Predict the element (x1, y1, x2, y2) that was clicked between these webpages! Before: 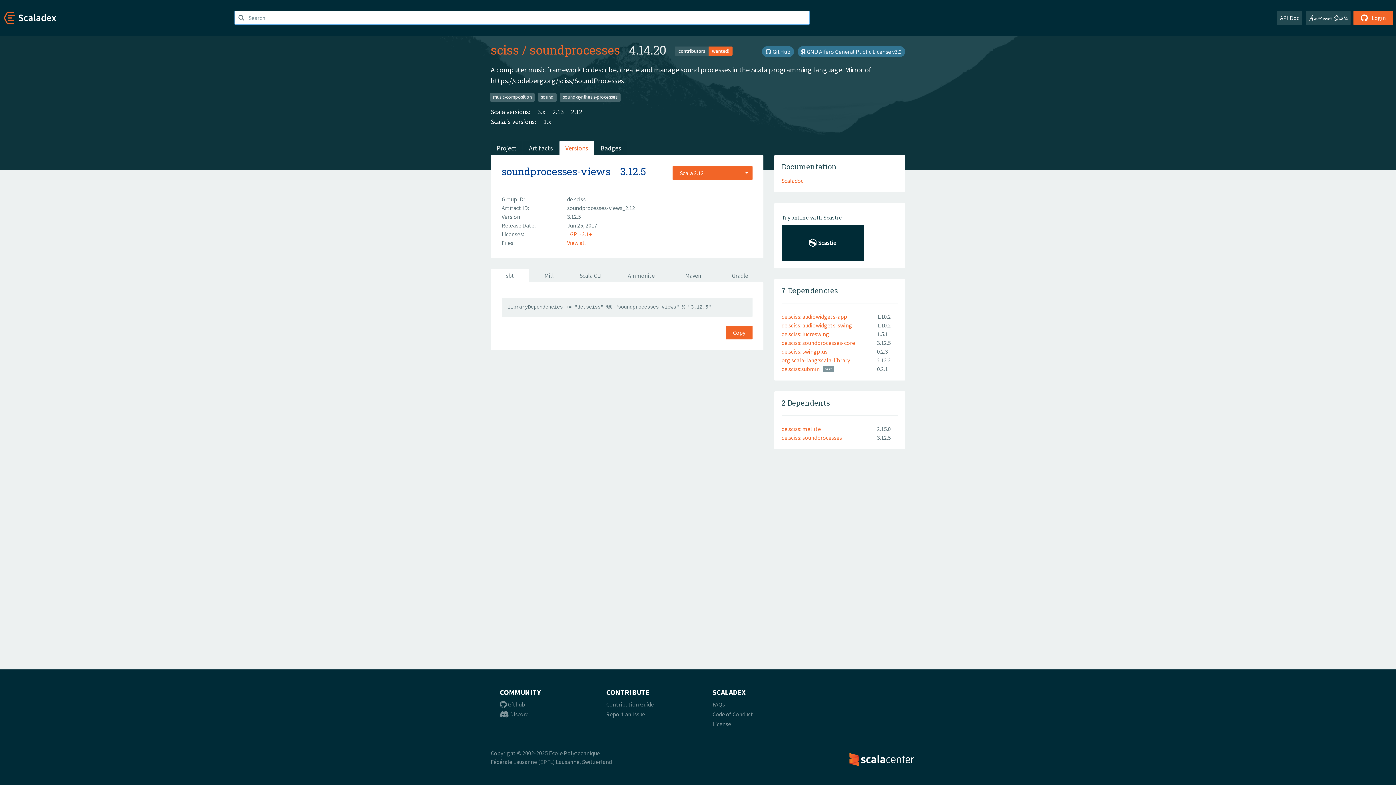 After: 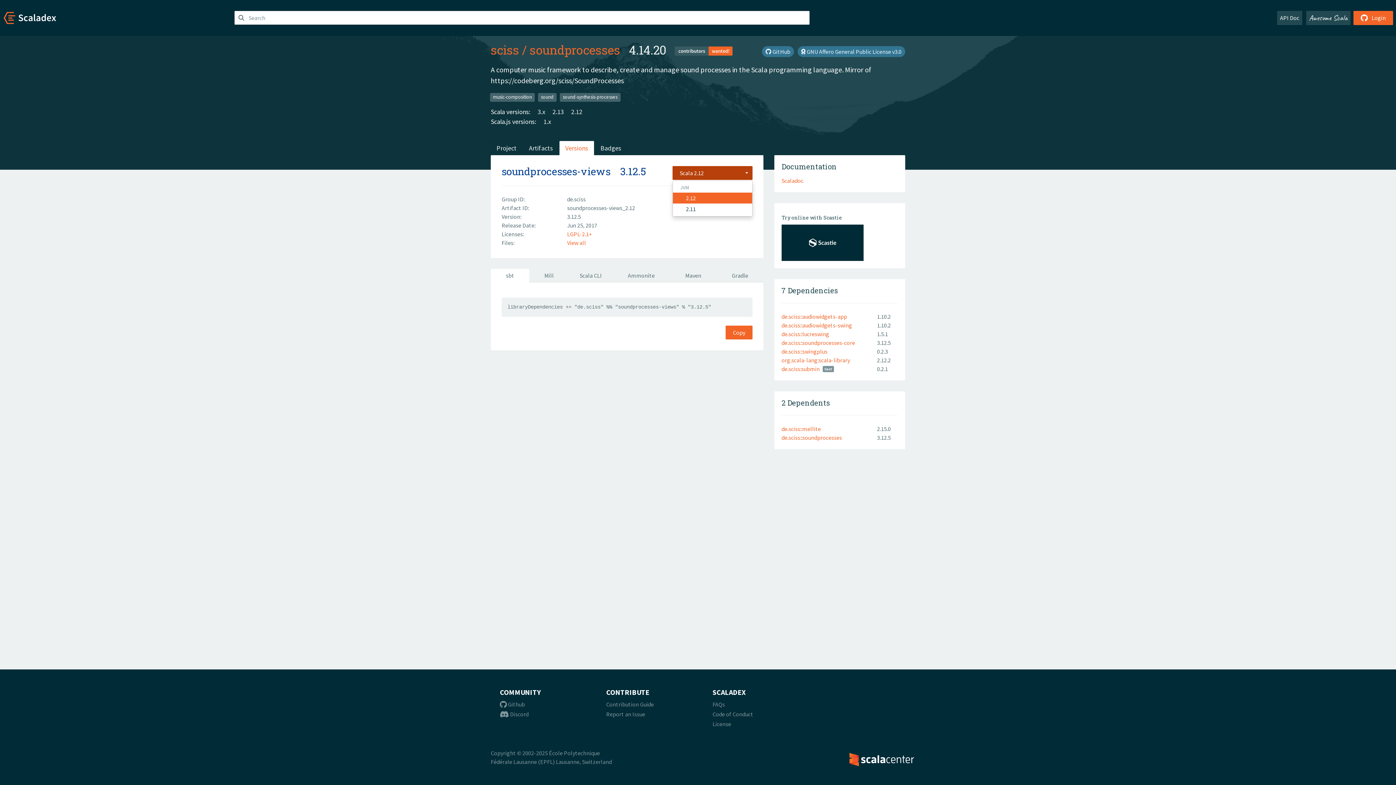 Action: label: Scala 2.12 bbox: (672, 166, 752, 180)